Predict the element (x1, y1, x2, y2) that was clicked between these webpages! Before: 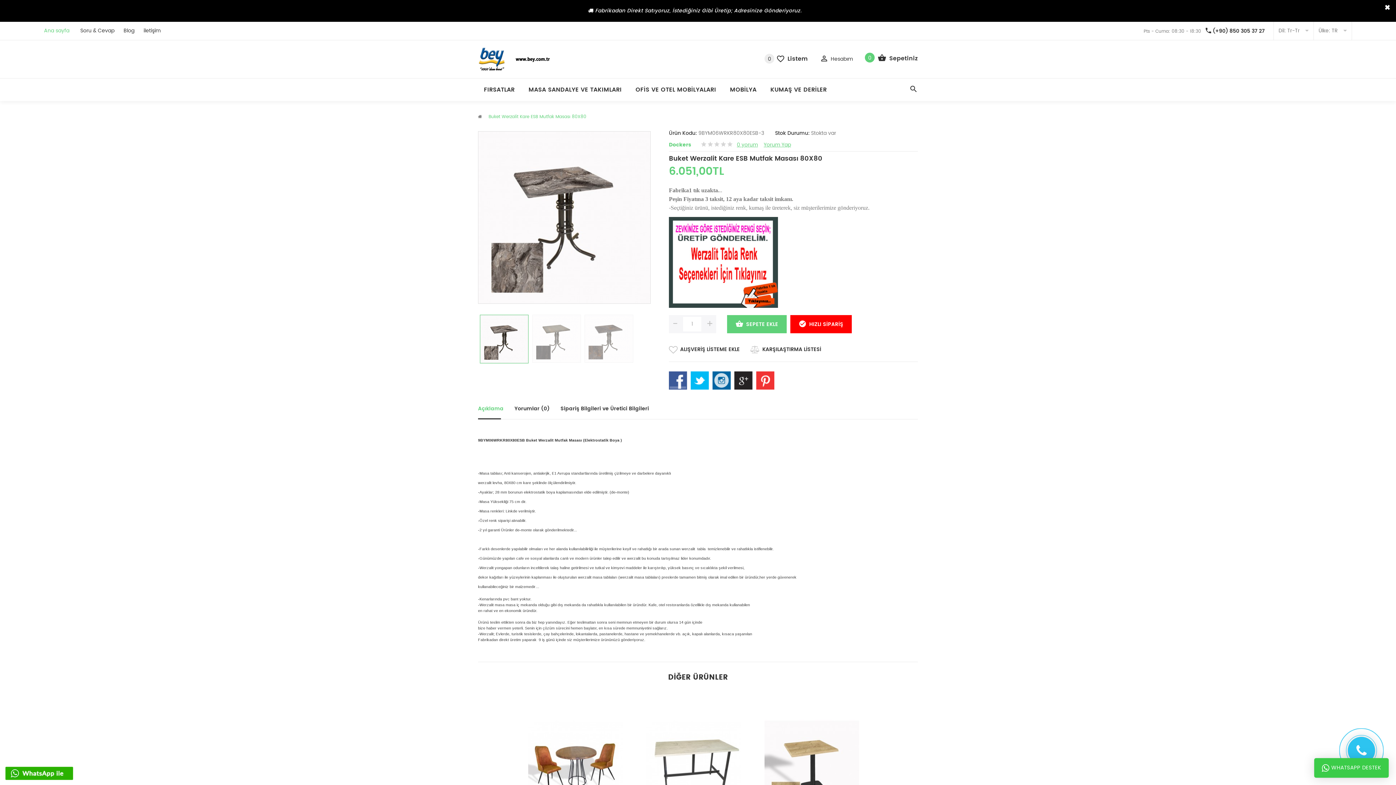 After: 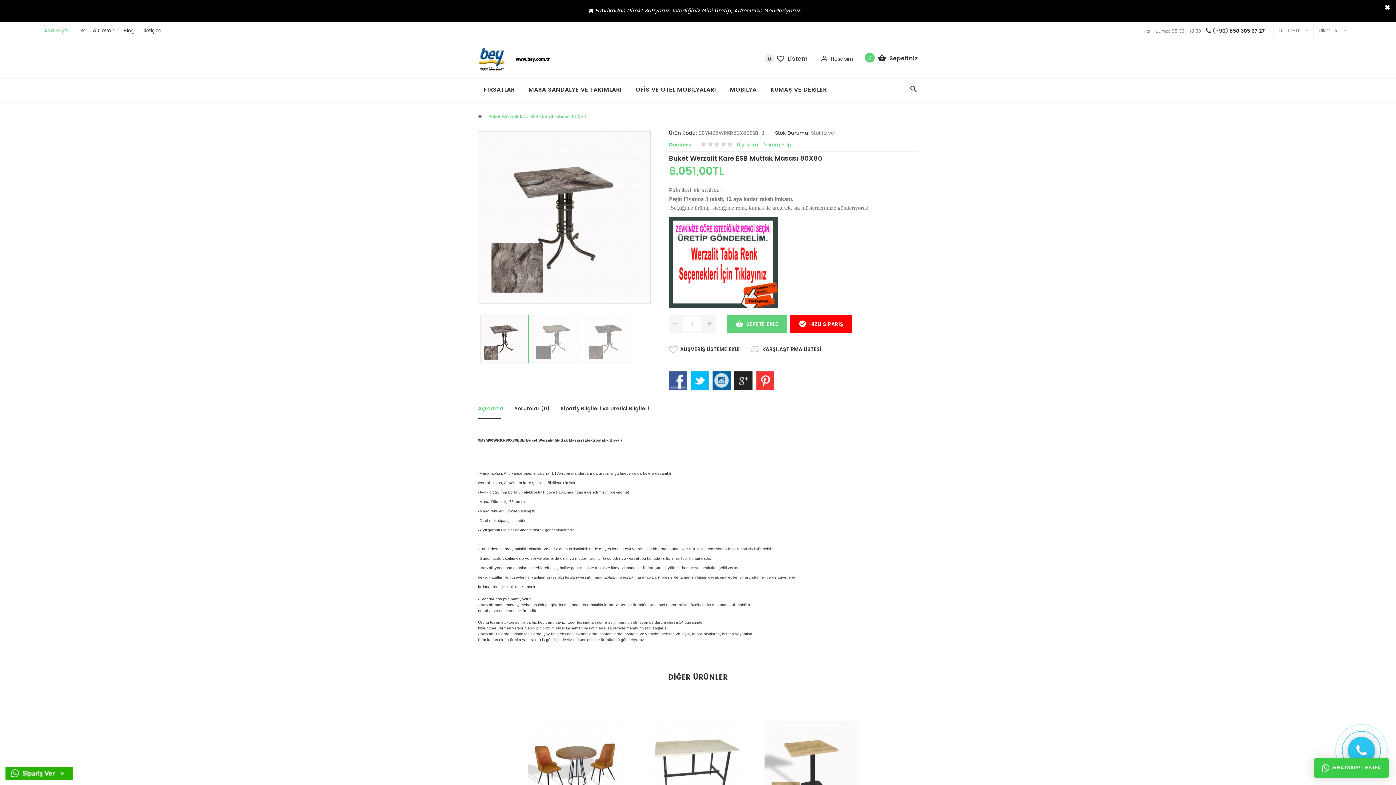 Action: bbox: (712, 371, 730, 389)